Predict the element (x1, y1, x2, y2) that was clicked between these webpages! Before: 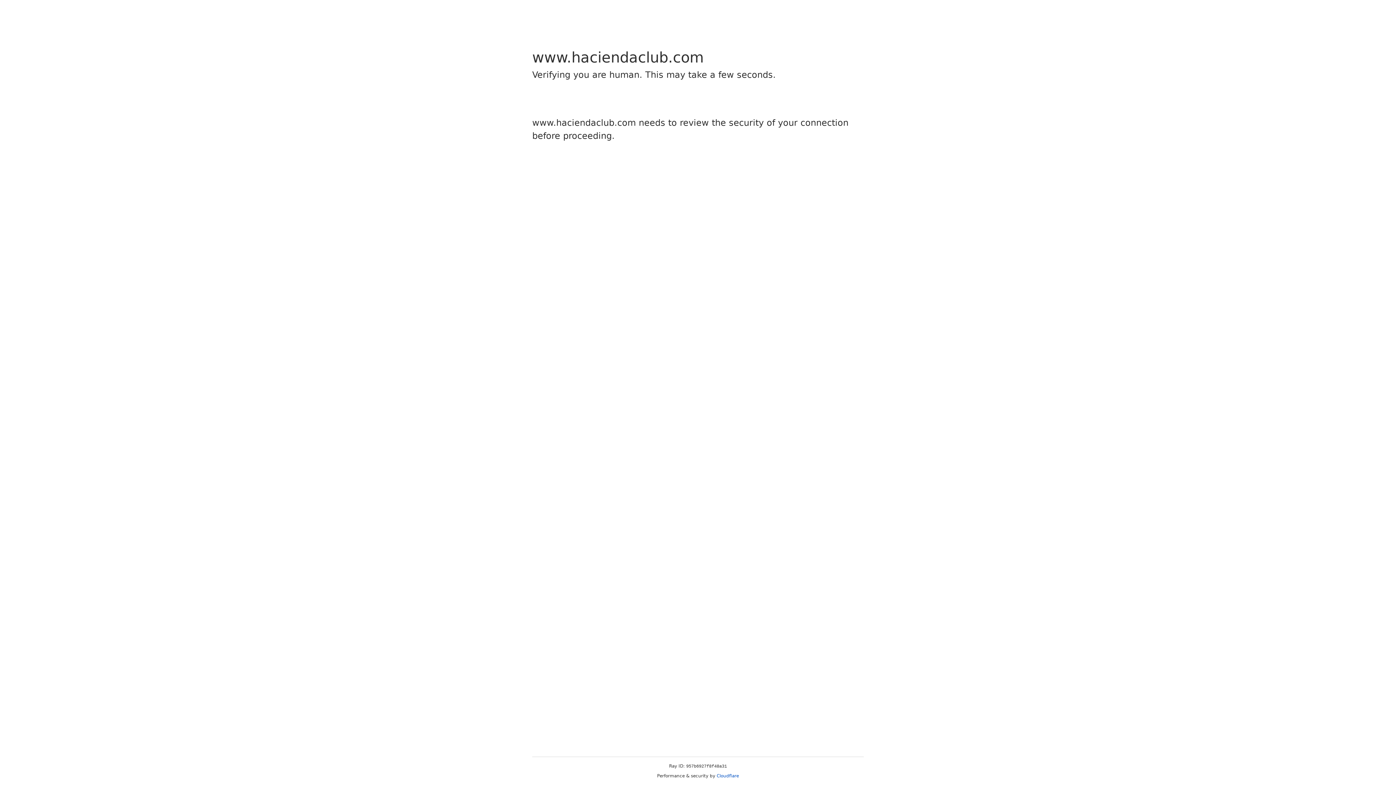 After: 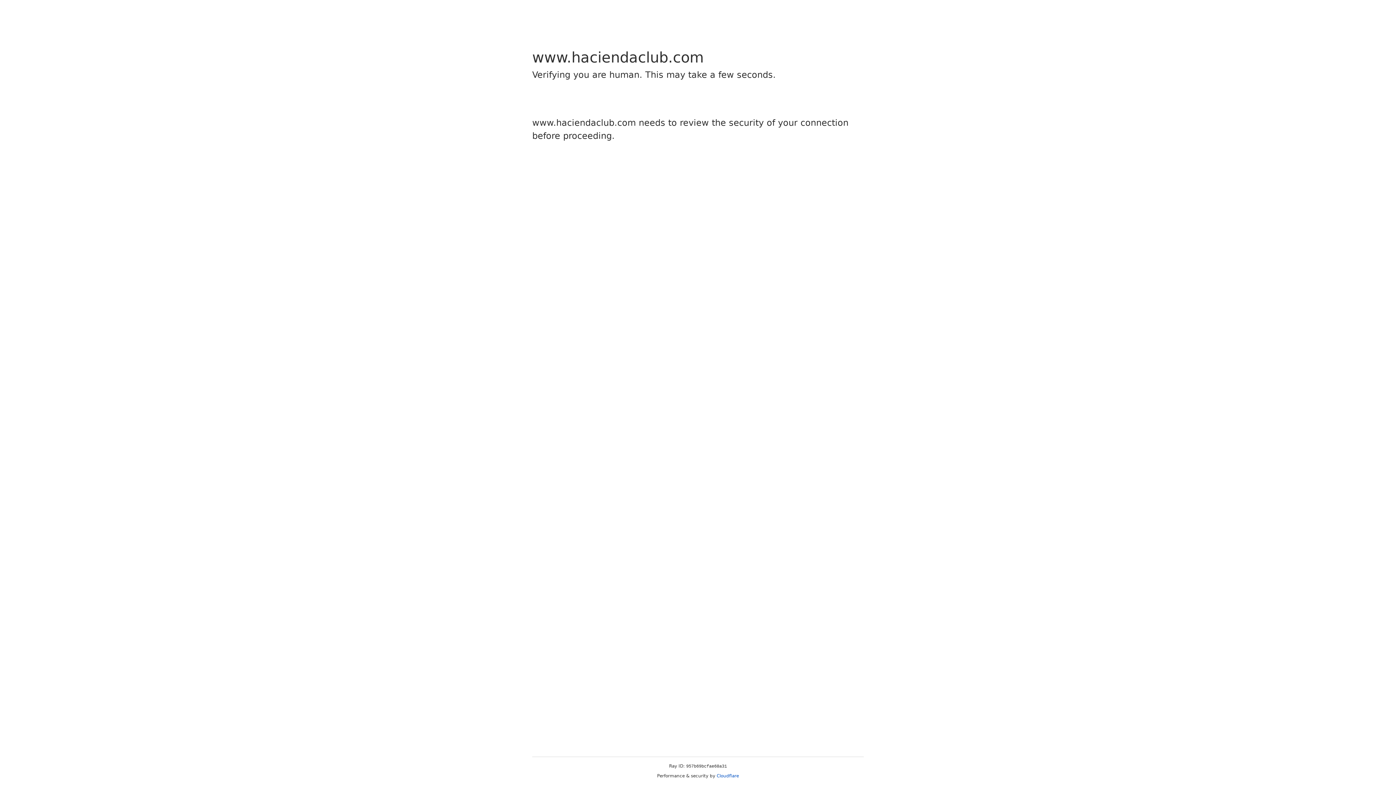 Action: bbox: (716, 773, 739, 778) label: Cloudflare